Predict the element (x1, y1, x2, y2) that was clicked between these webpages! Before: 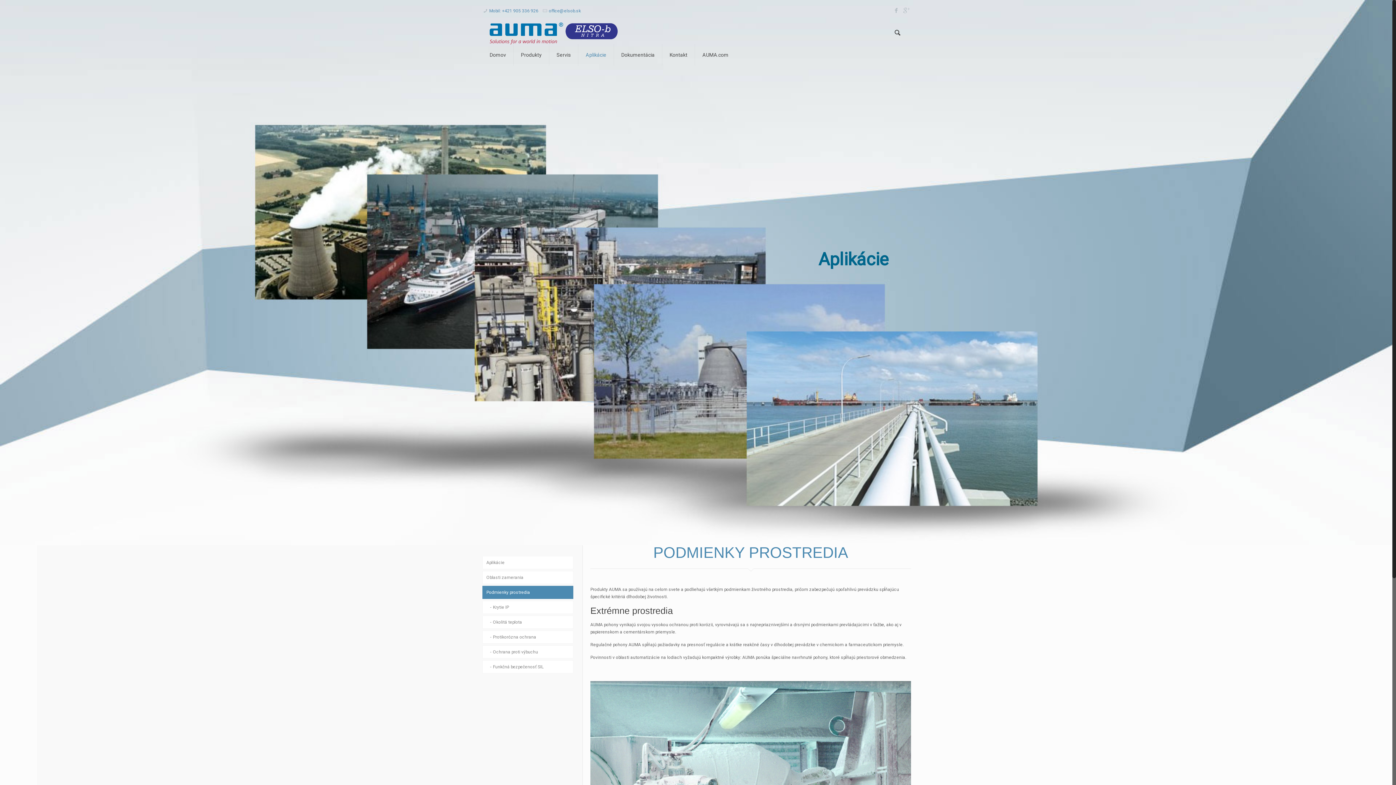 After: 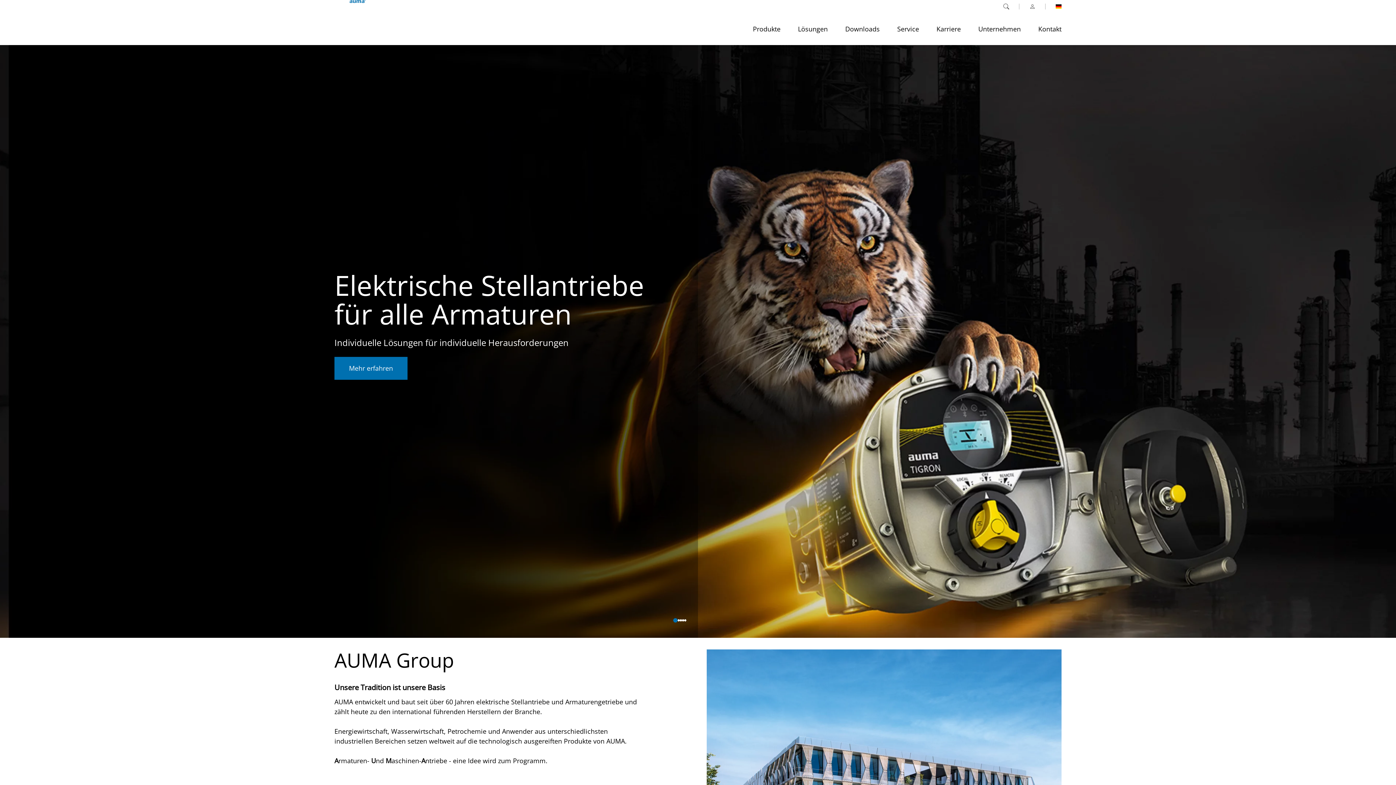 Action: bbox: (695, 44, 736, 65) label: AUMA.com